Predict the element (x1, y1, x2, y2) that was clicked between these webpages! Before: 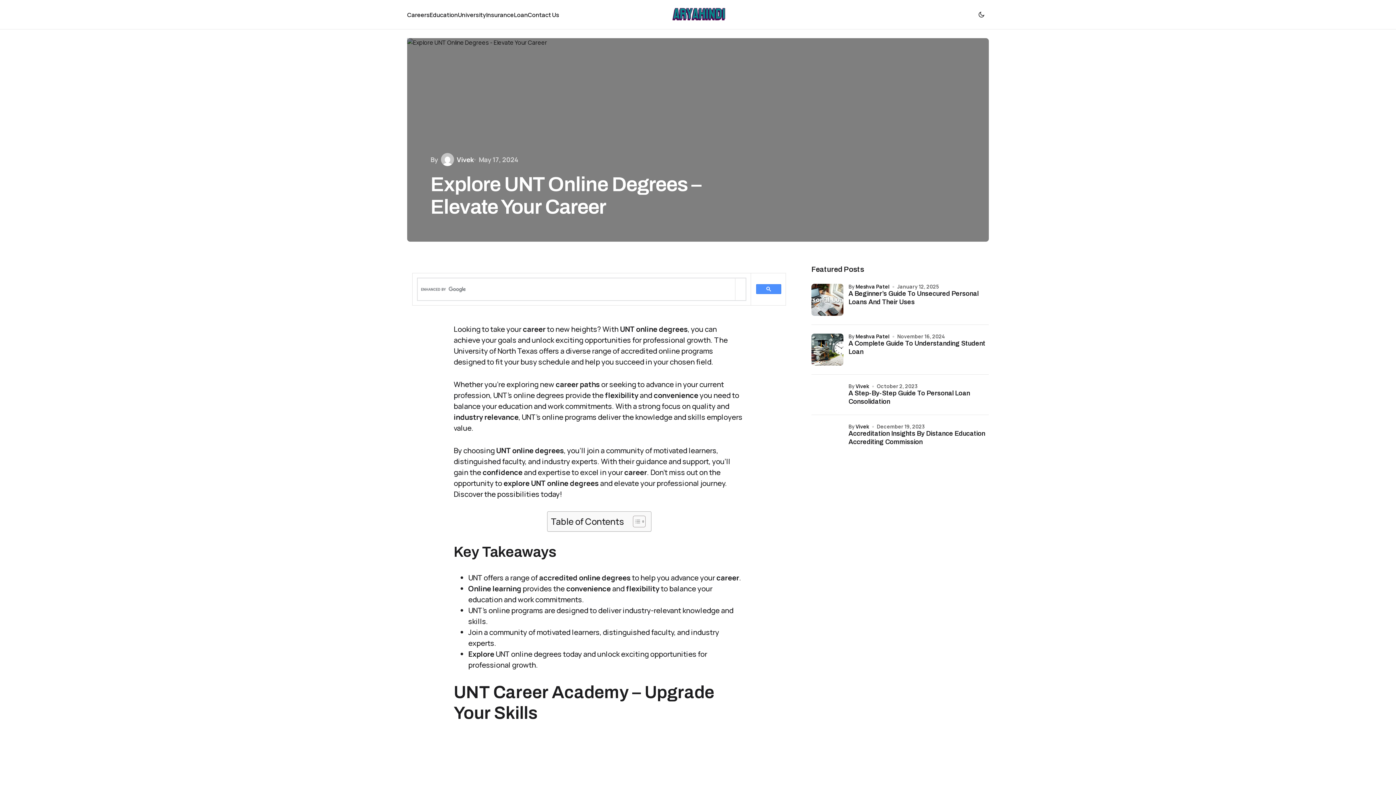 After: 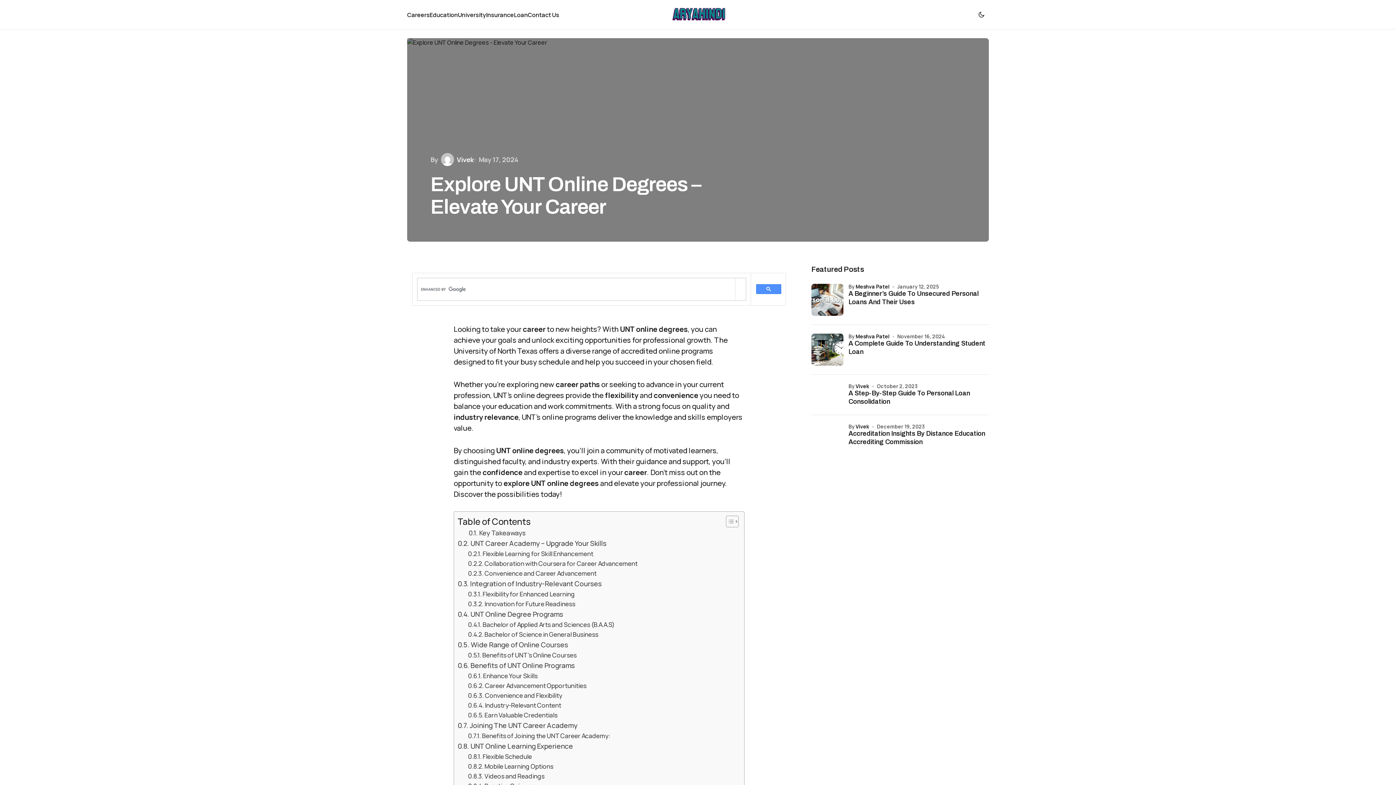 Action: label: Toggle Table of Content bbox: (627, 515, 643, 528)